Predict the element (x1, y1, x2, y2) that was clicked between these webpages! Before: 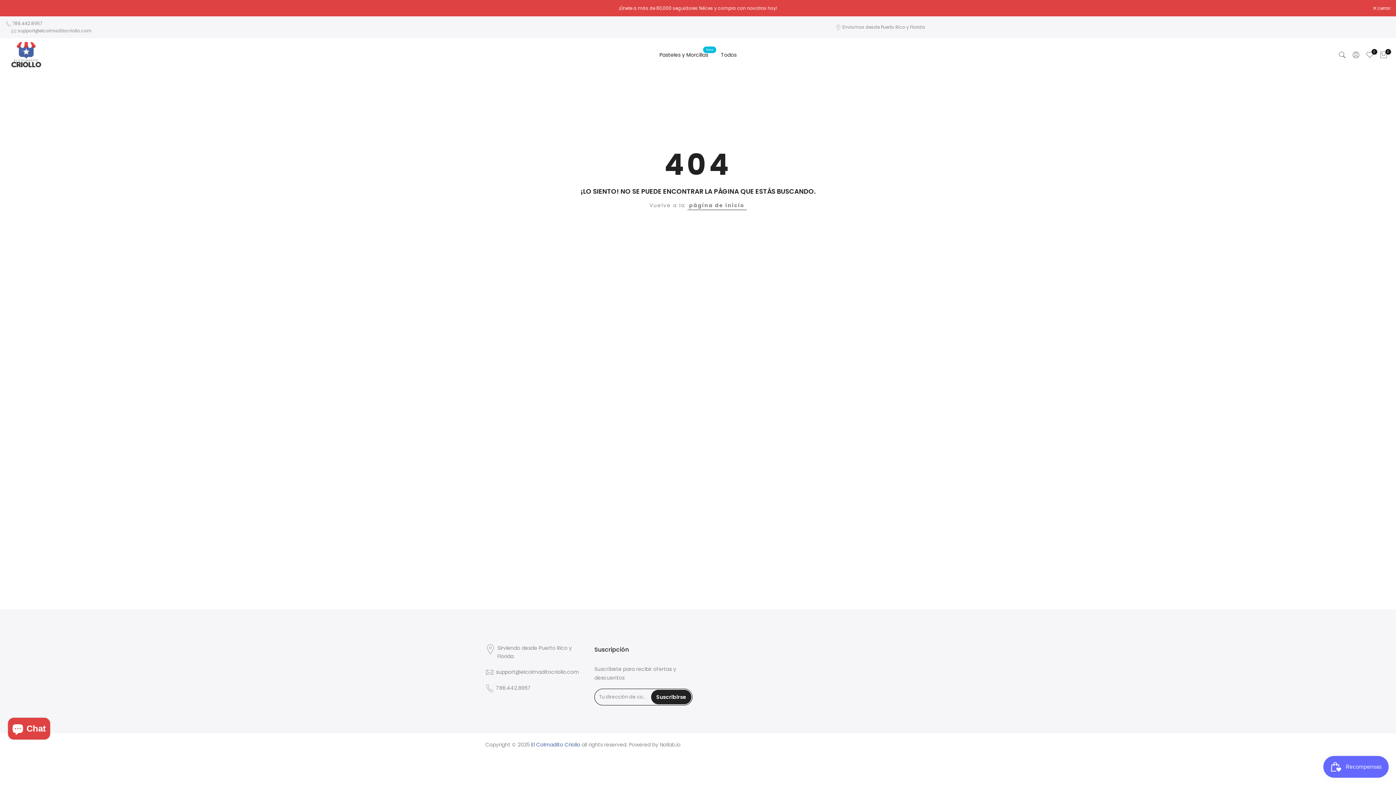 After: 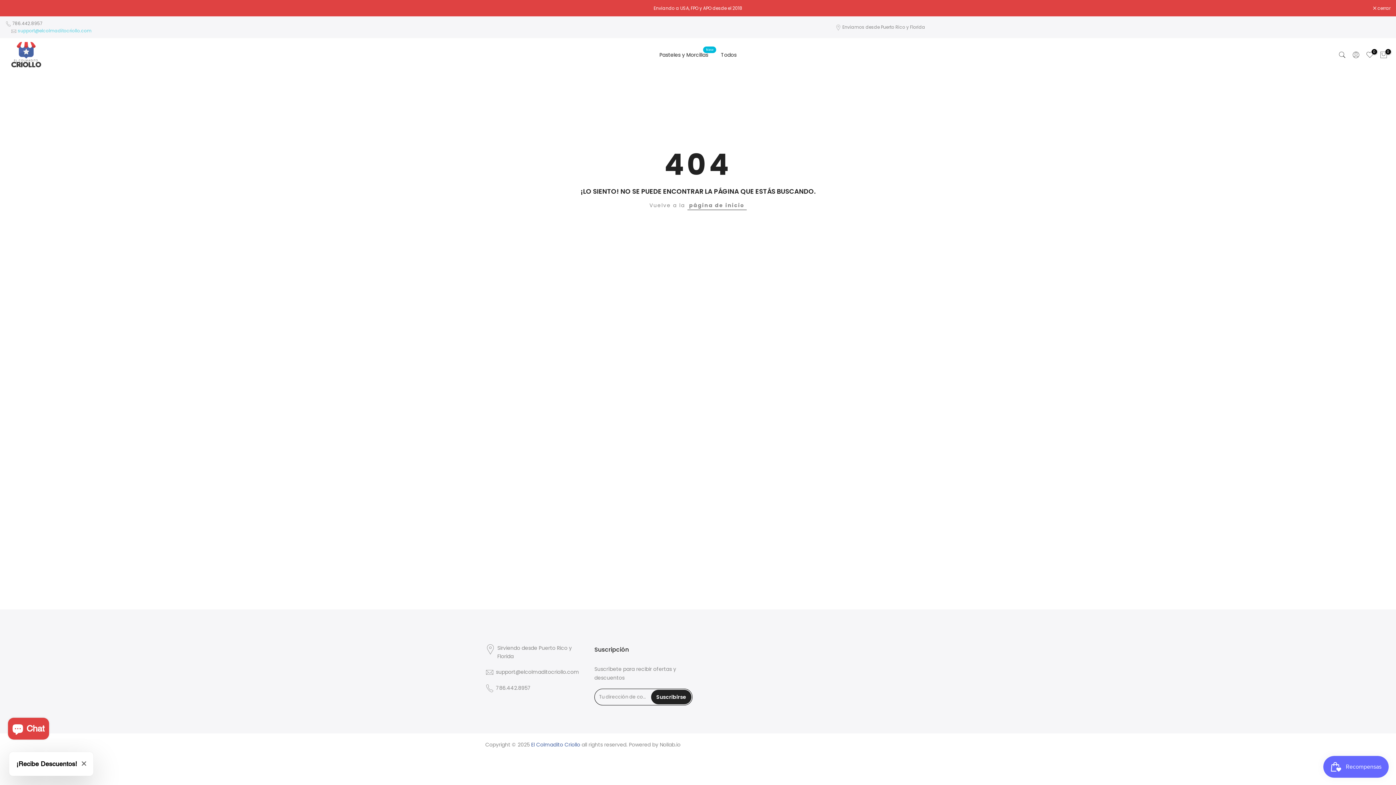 Action: bbox: (17, 27, 91, 33) label: support@elcolmaditocriollo.com